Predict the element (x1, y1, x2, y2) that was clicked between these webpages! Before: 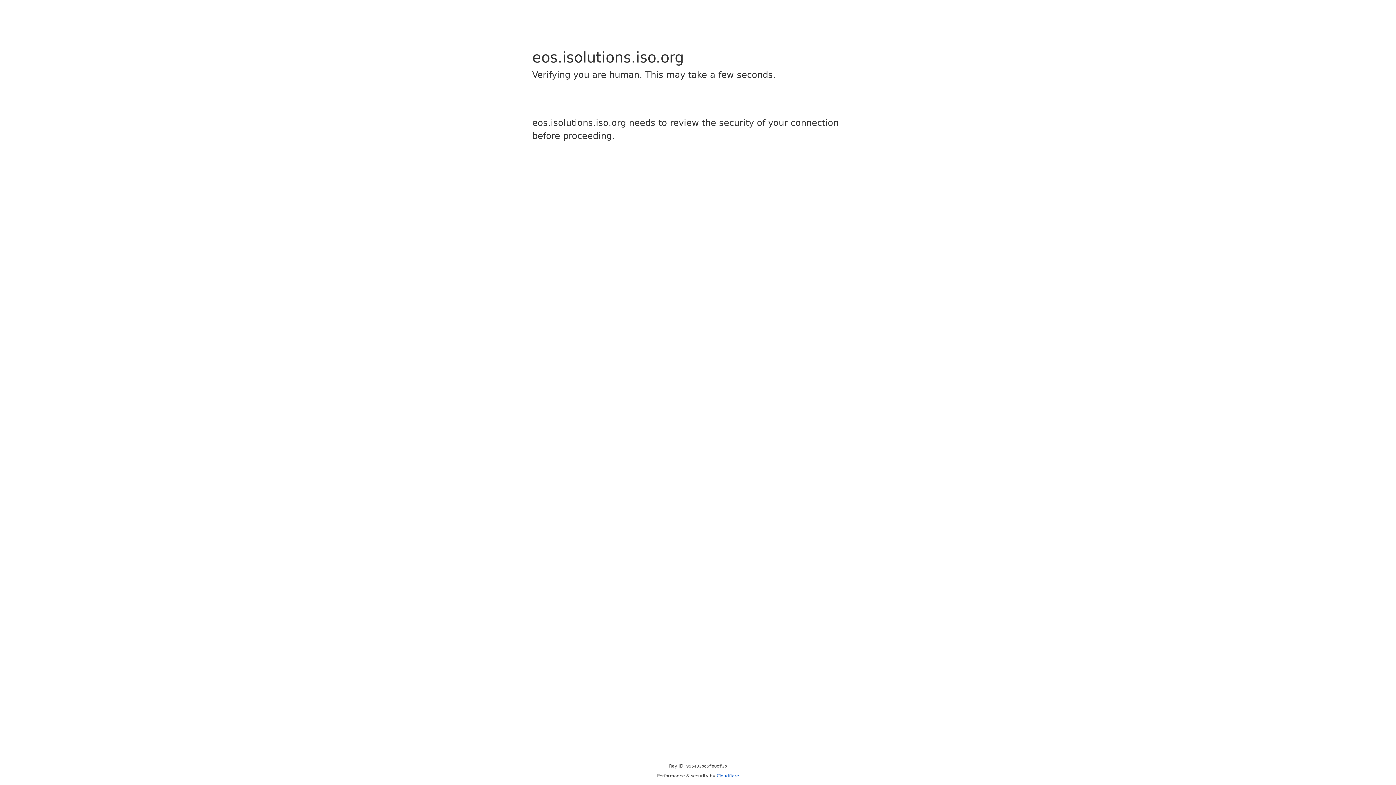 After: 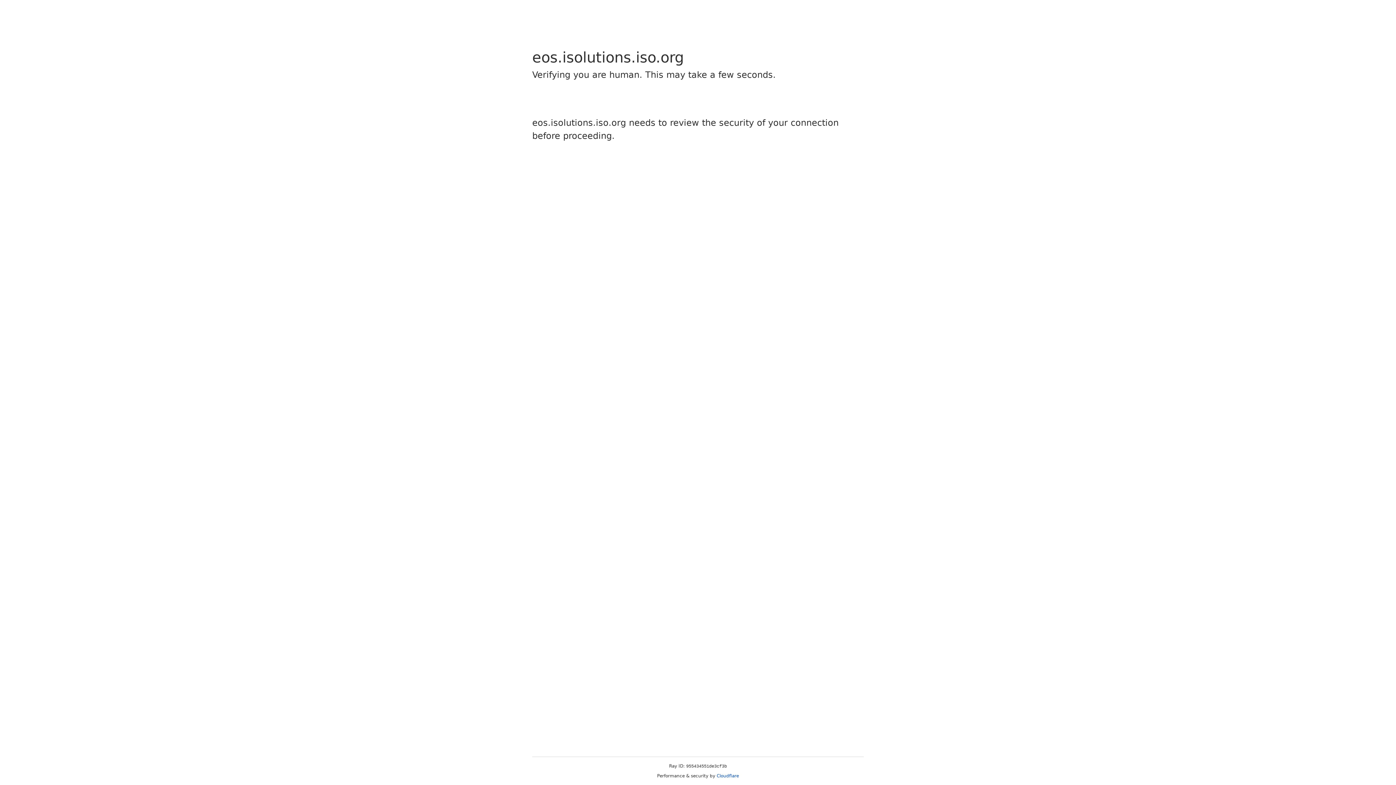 Action: bbox: (716, 773, 739, 778) label: Cloudflare